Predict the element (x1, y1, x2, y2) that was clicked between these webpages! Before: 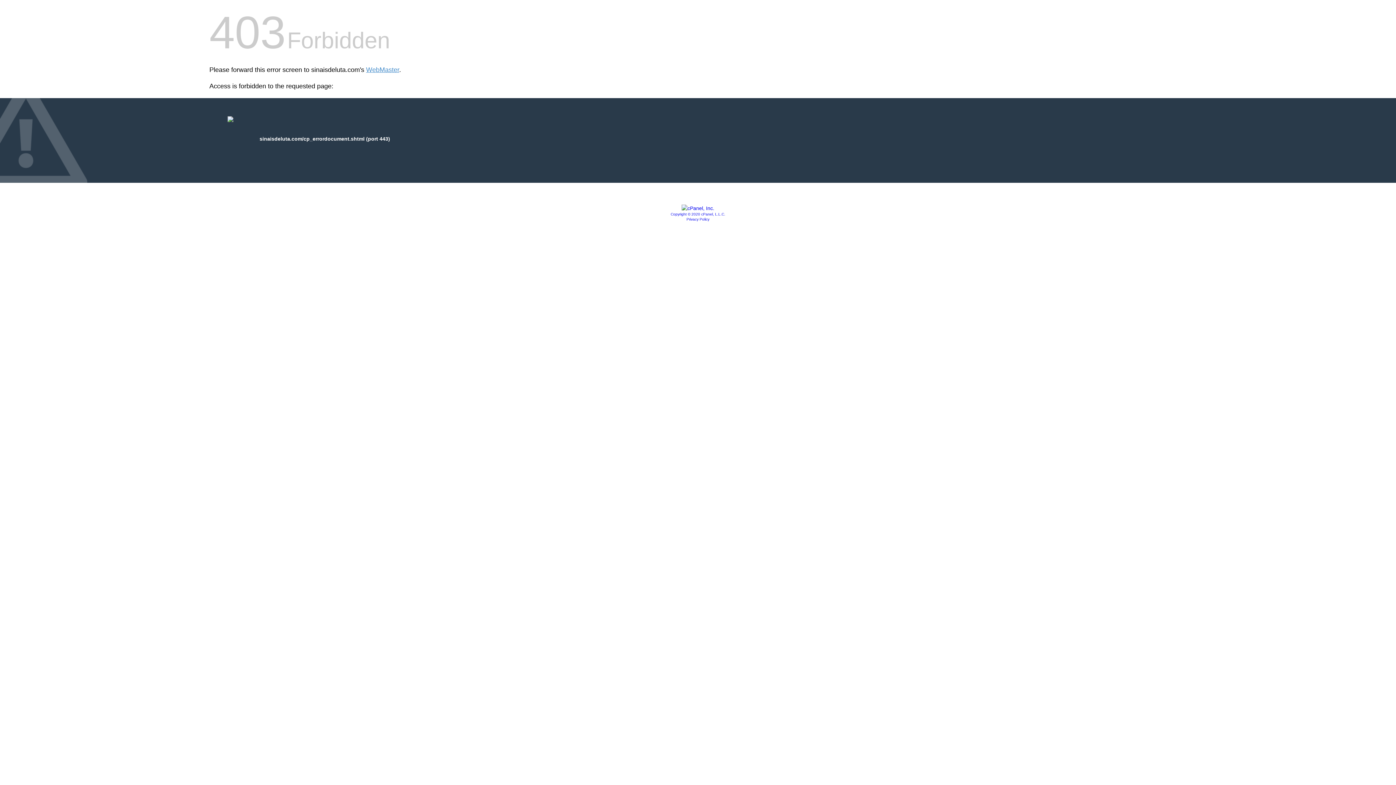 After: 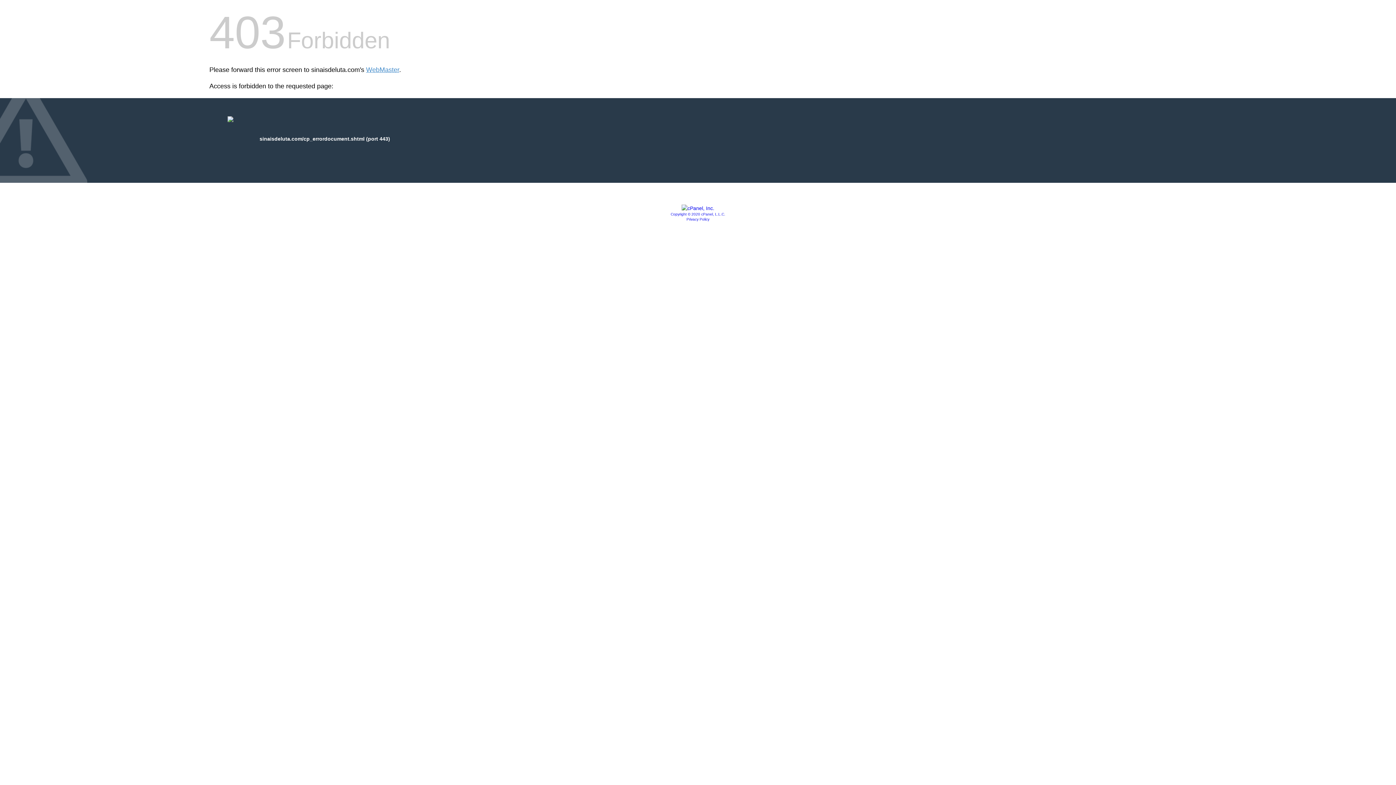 Action: bbox: (686, 217, 709, 221) label: Privacy Policy